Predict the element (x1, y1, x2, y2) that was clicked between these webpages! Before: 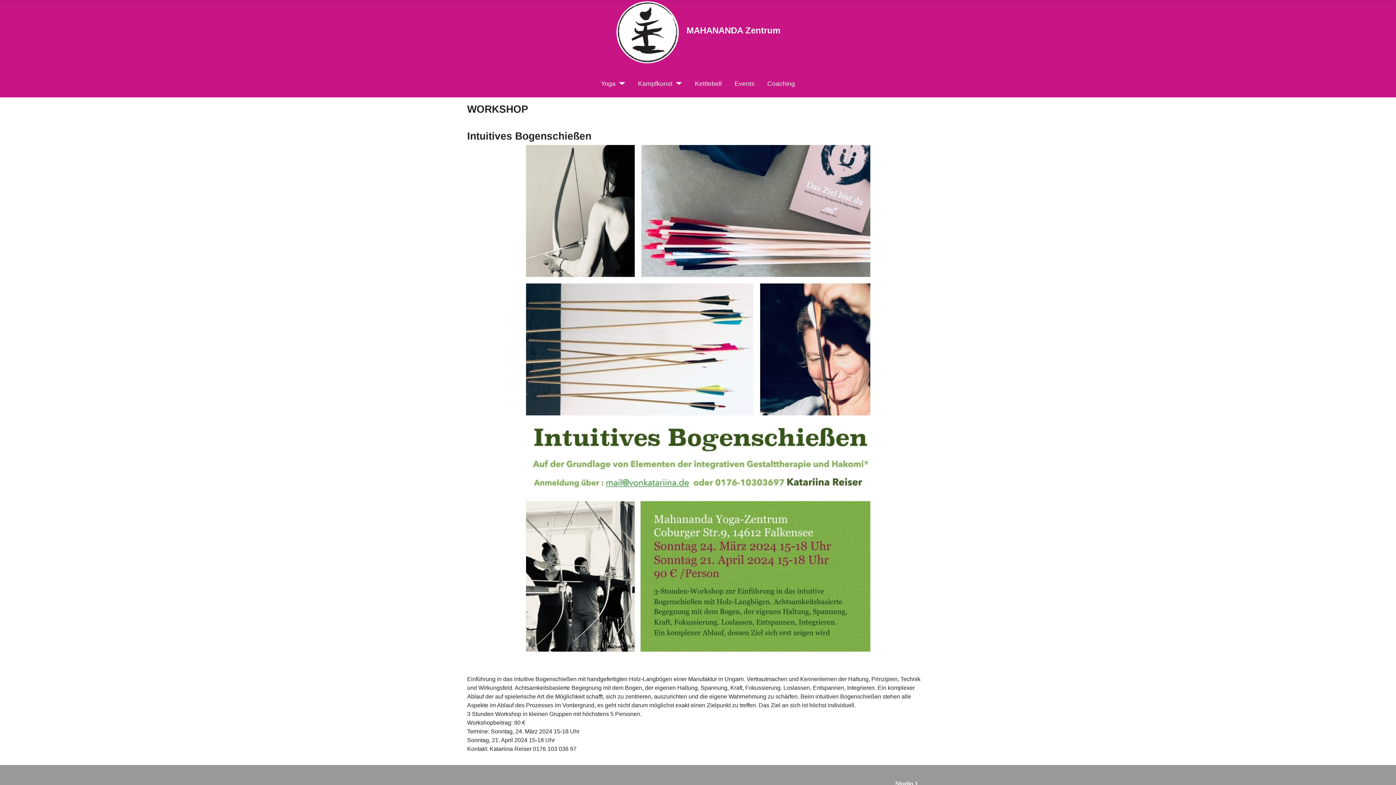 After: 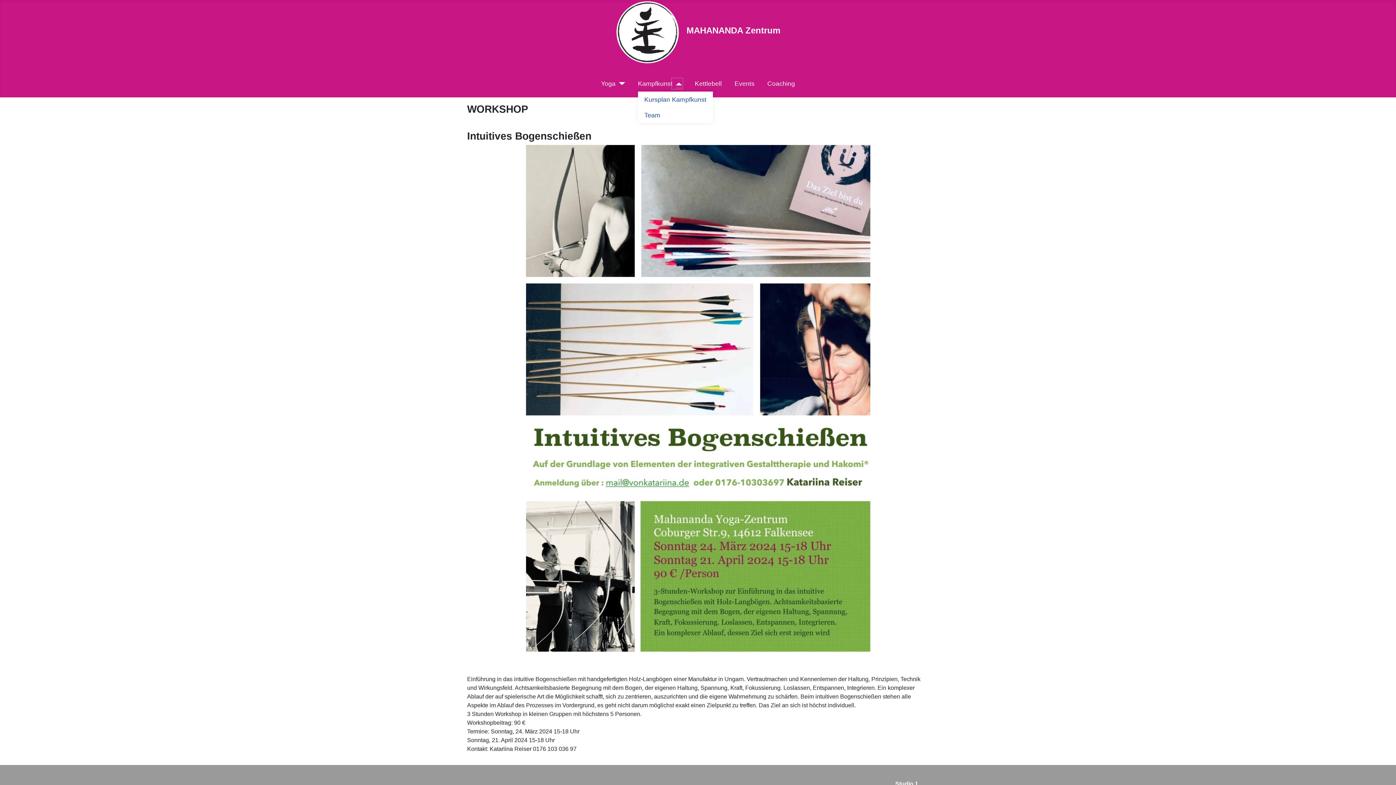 Action: label: Kampfkunst bbox: (672, 78, 682, 88)